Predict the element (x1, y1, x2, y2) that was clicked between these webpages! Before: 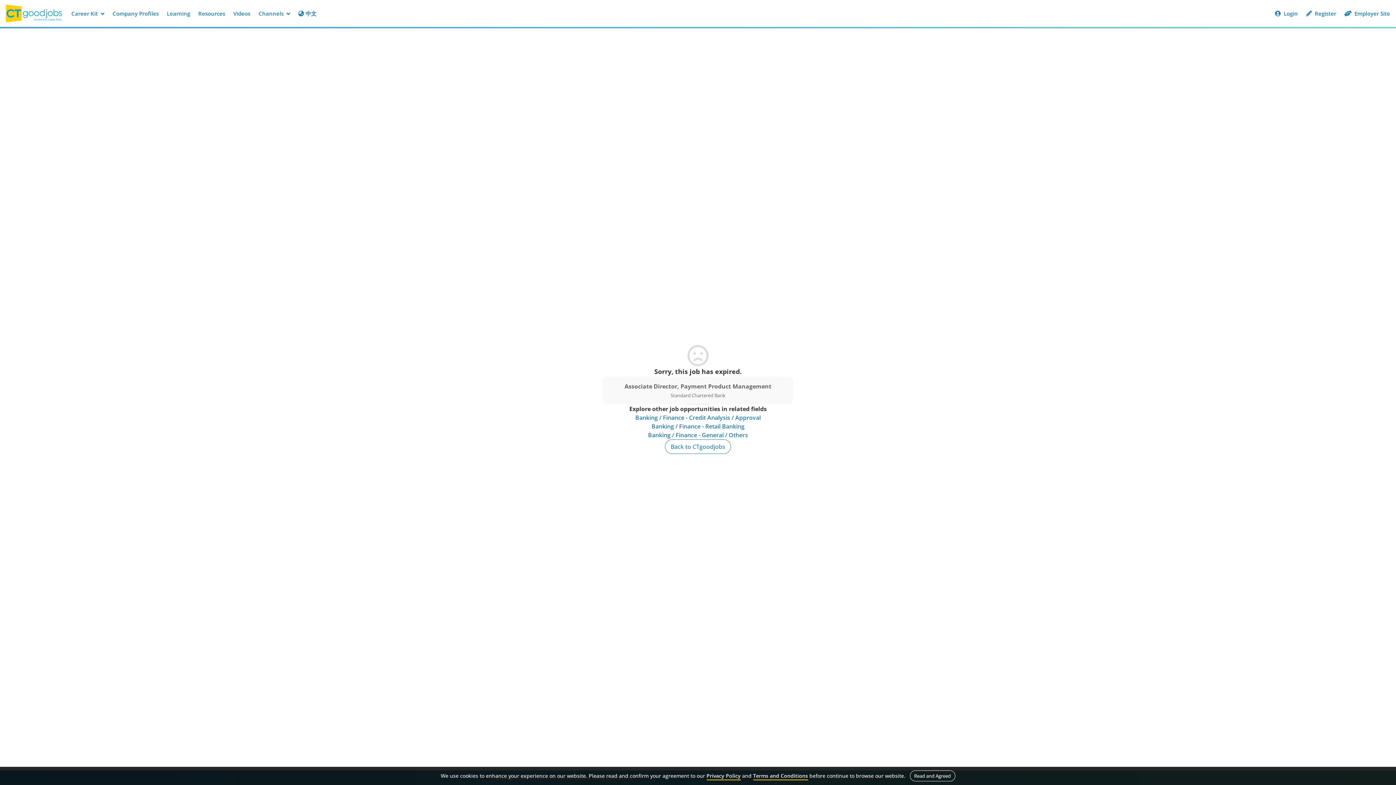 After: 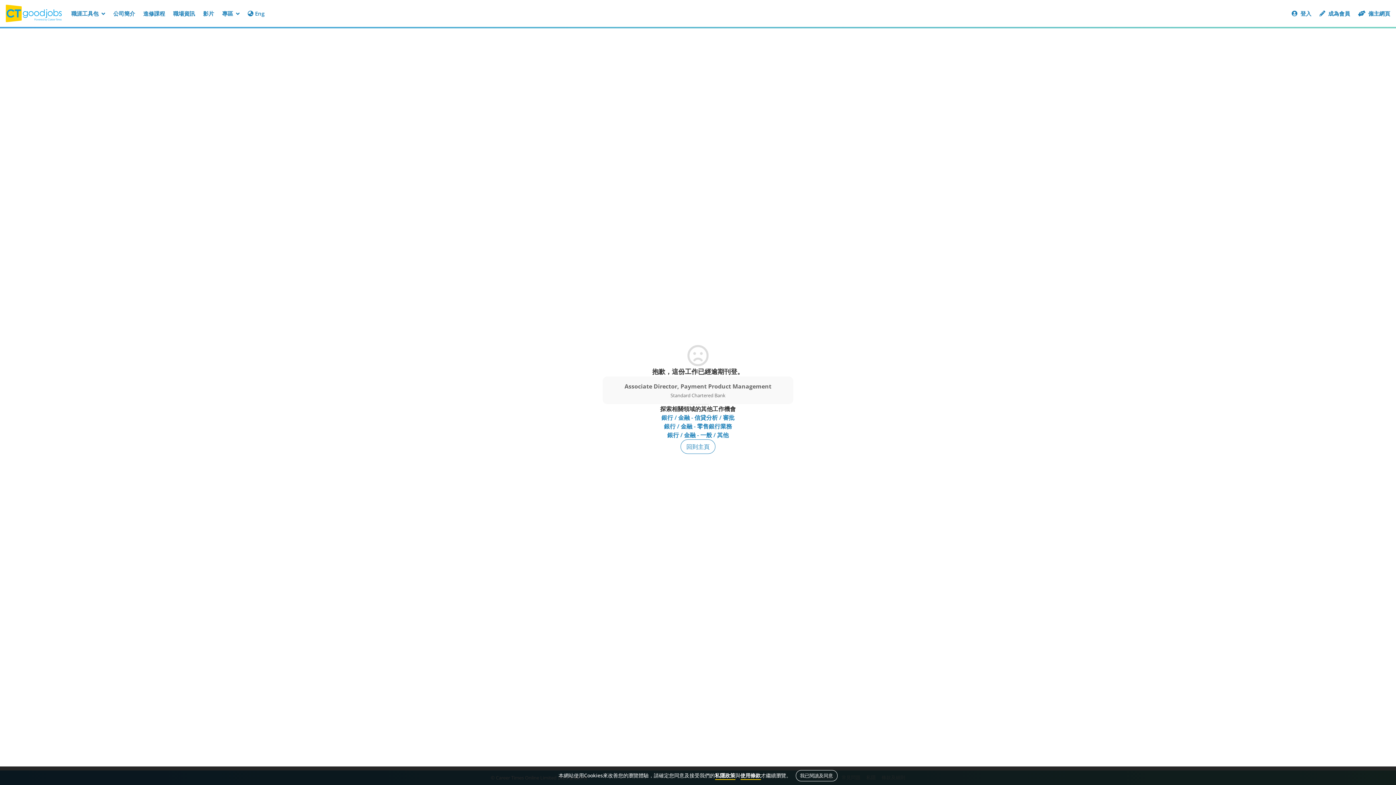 Action: bbox: (294, 6, 320, 20) label: 中文